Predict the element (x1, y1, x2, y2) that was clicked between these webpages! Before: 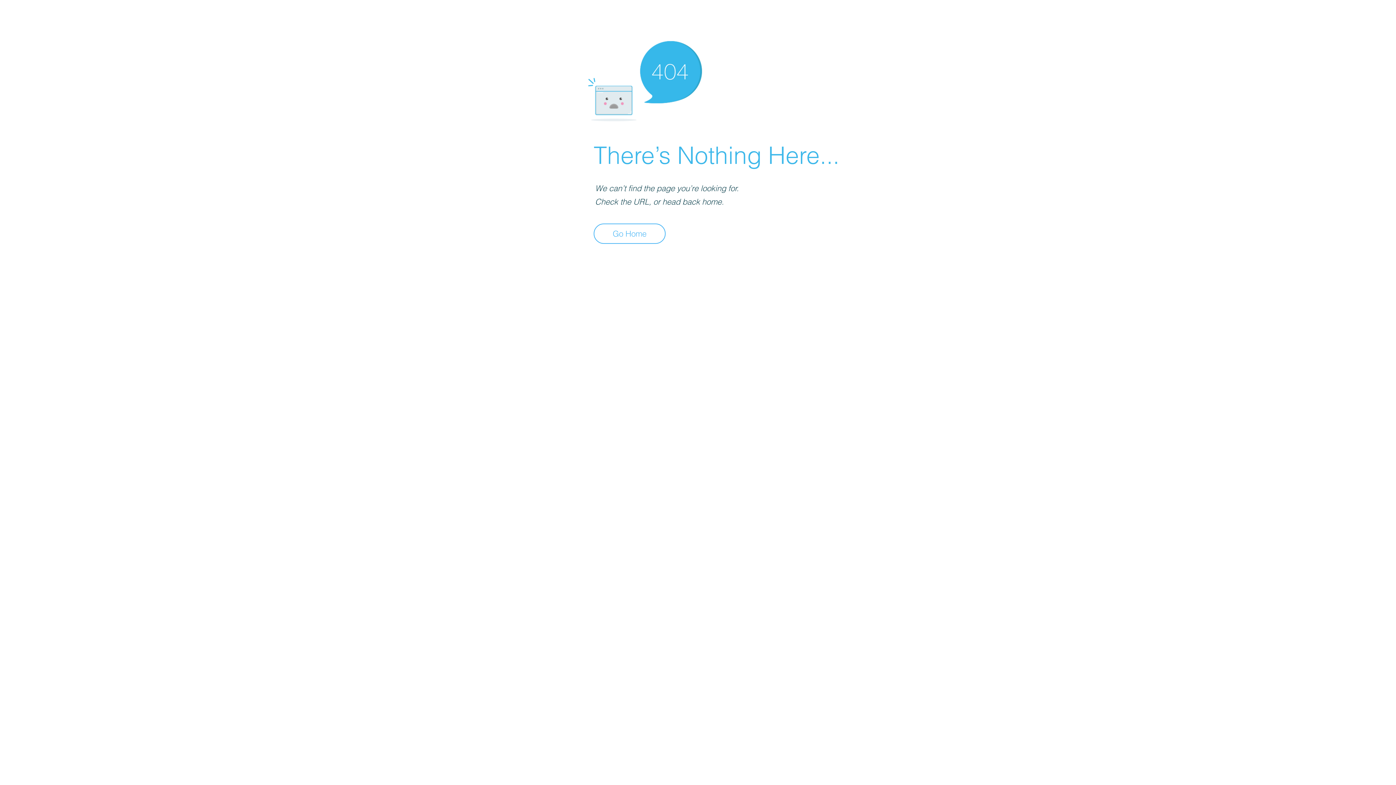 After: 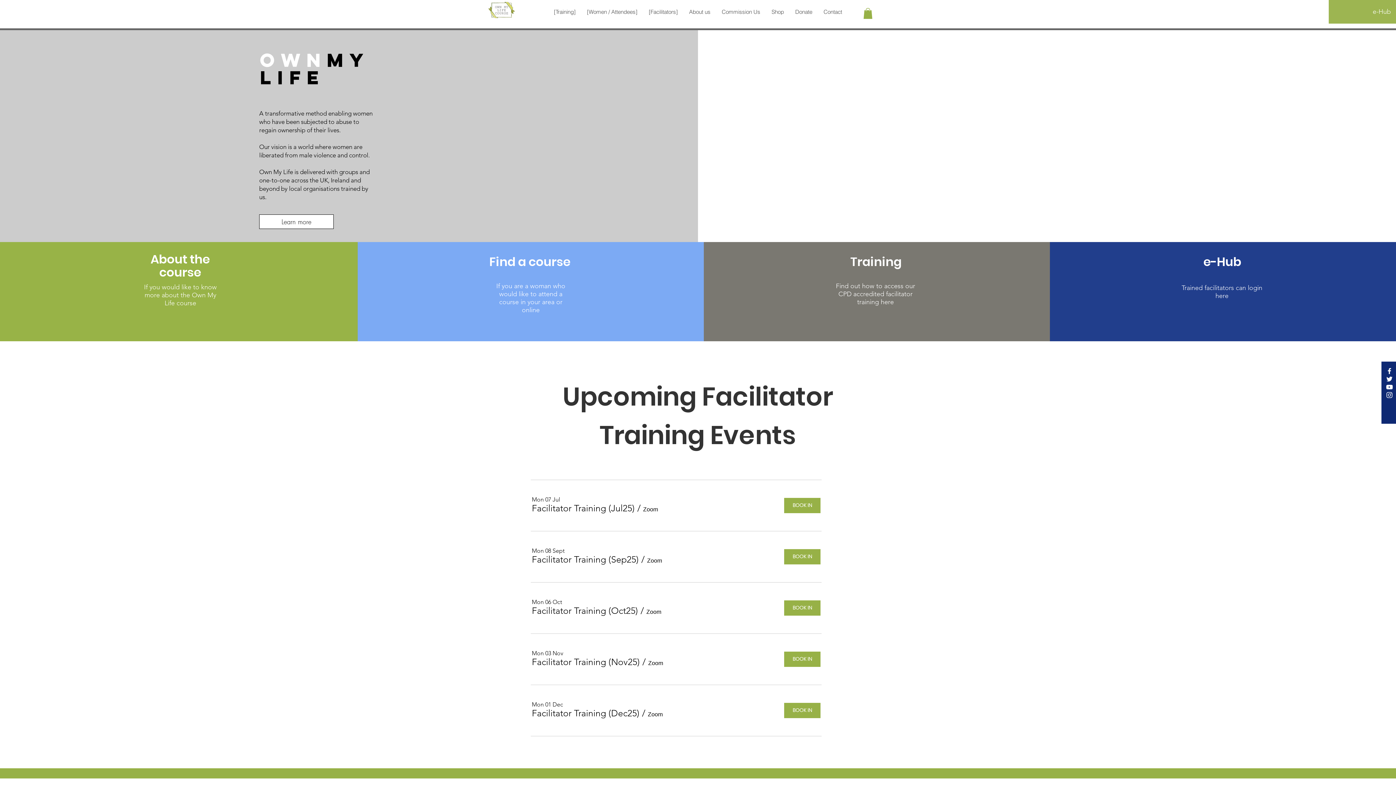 Action: label: Go Home bbox: (593, 223, 665, 244)